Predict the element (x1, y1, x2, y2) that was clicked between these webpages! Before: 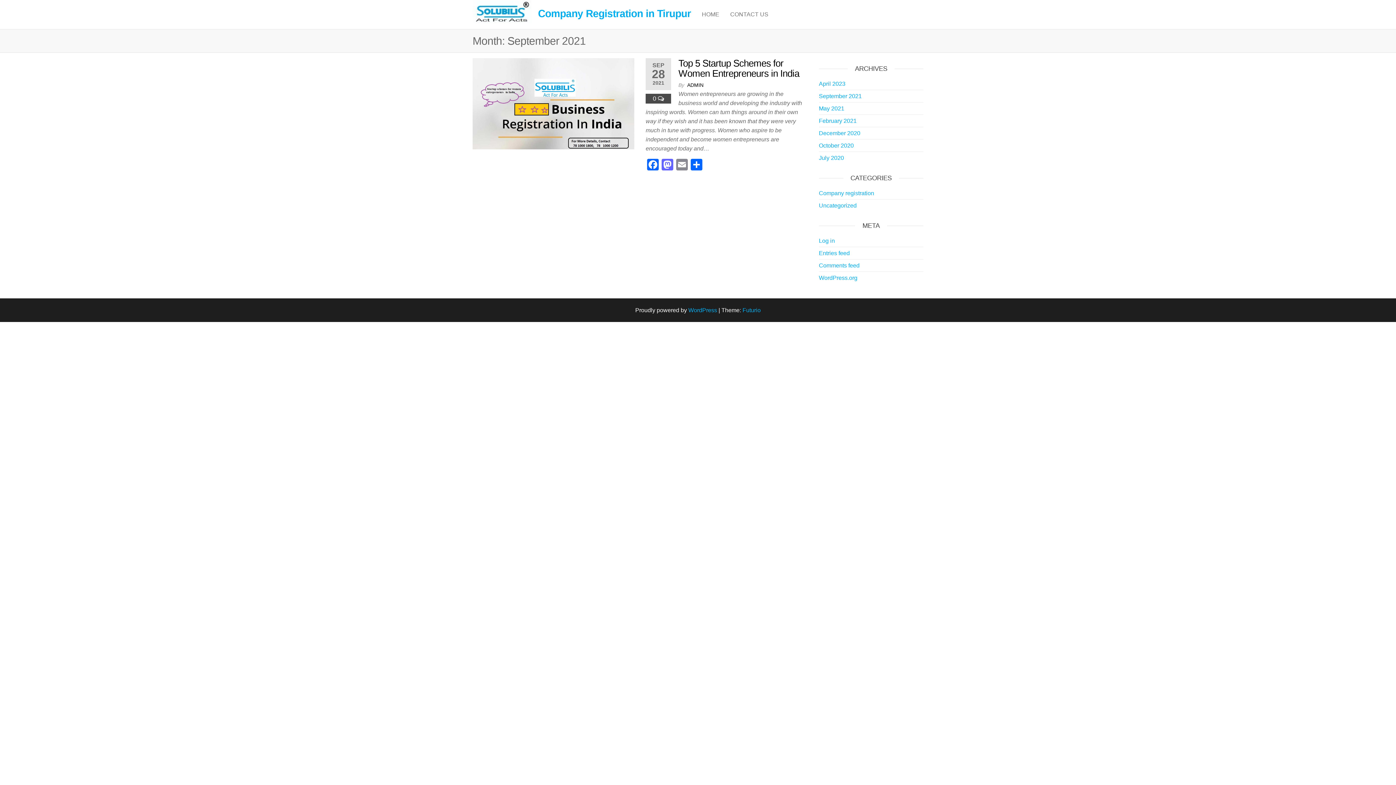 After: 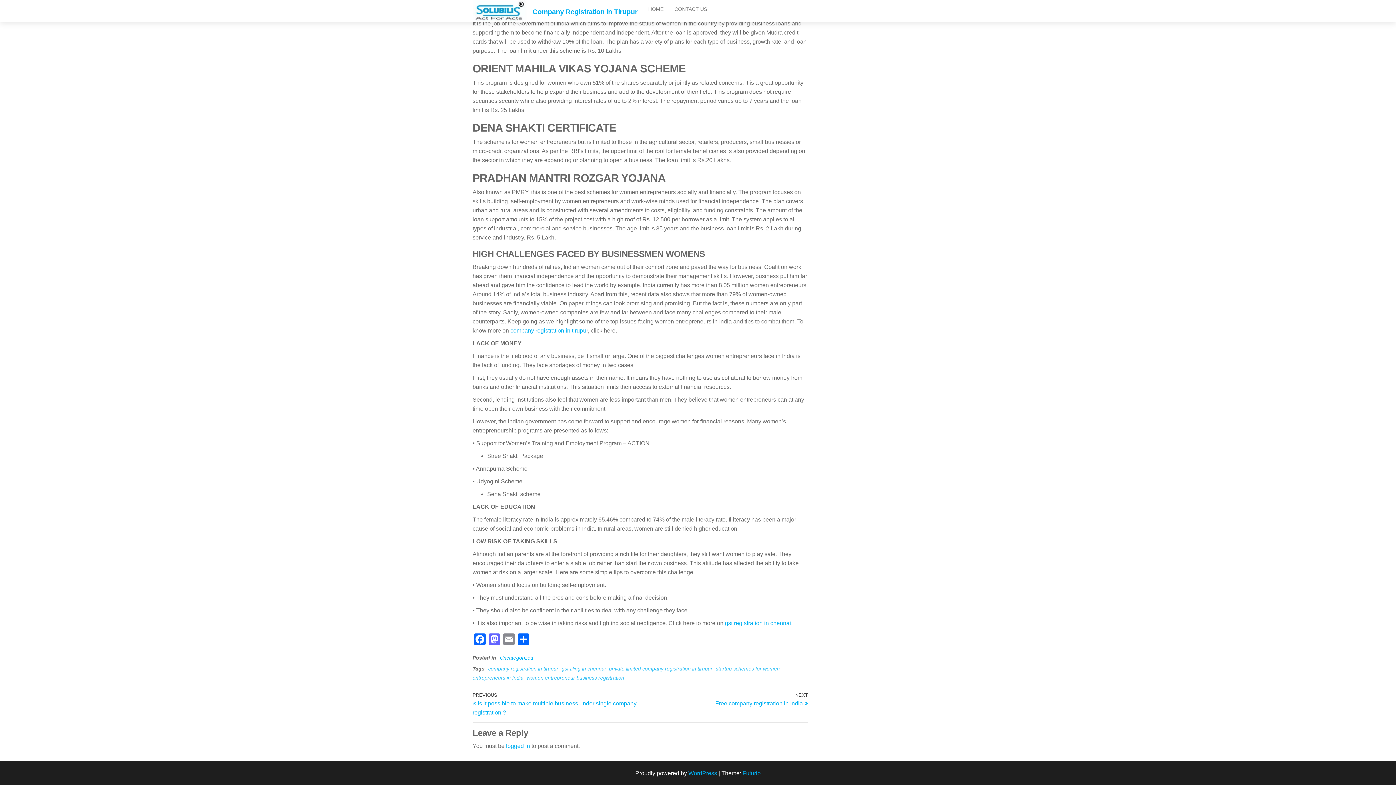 Action: bbox: (653, 95, 658, 102) label: 0 